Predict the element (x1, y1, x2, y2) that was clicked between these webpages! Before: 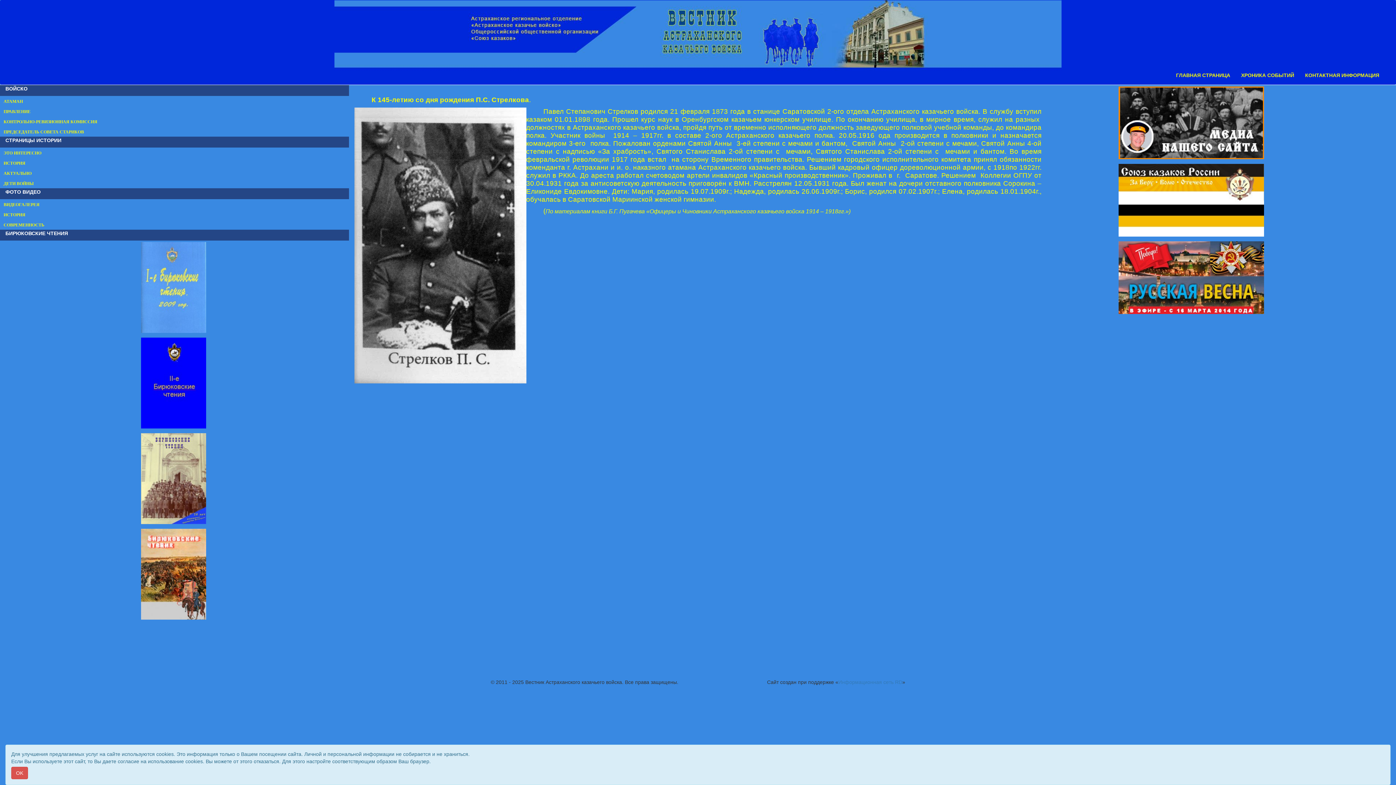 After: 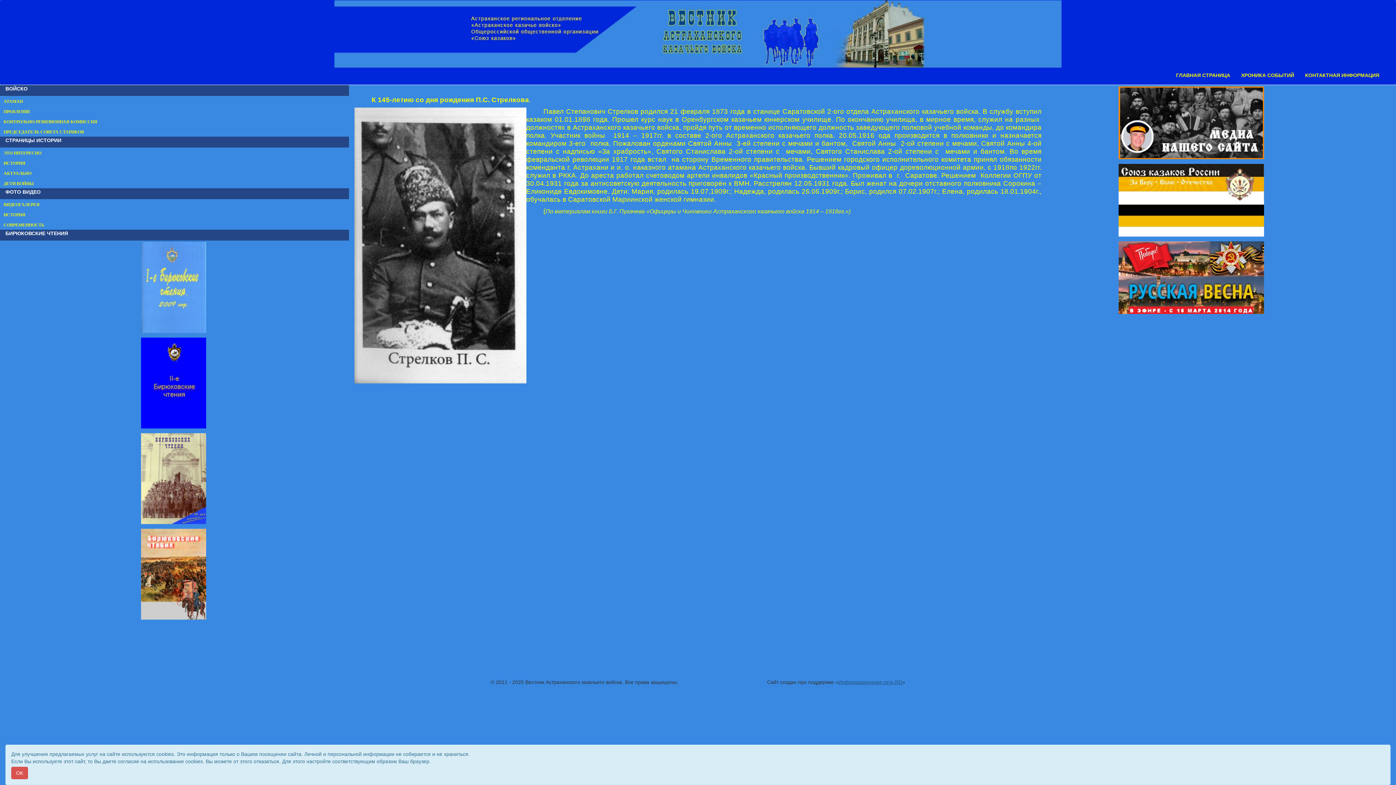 Action: label: Информационная сеть RD bbox: (838, 679, 902, 685)